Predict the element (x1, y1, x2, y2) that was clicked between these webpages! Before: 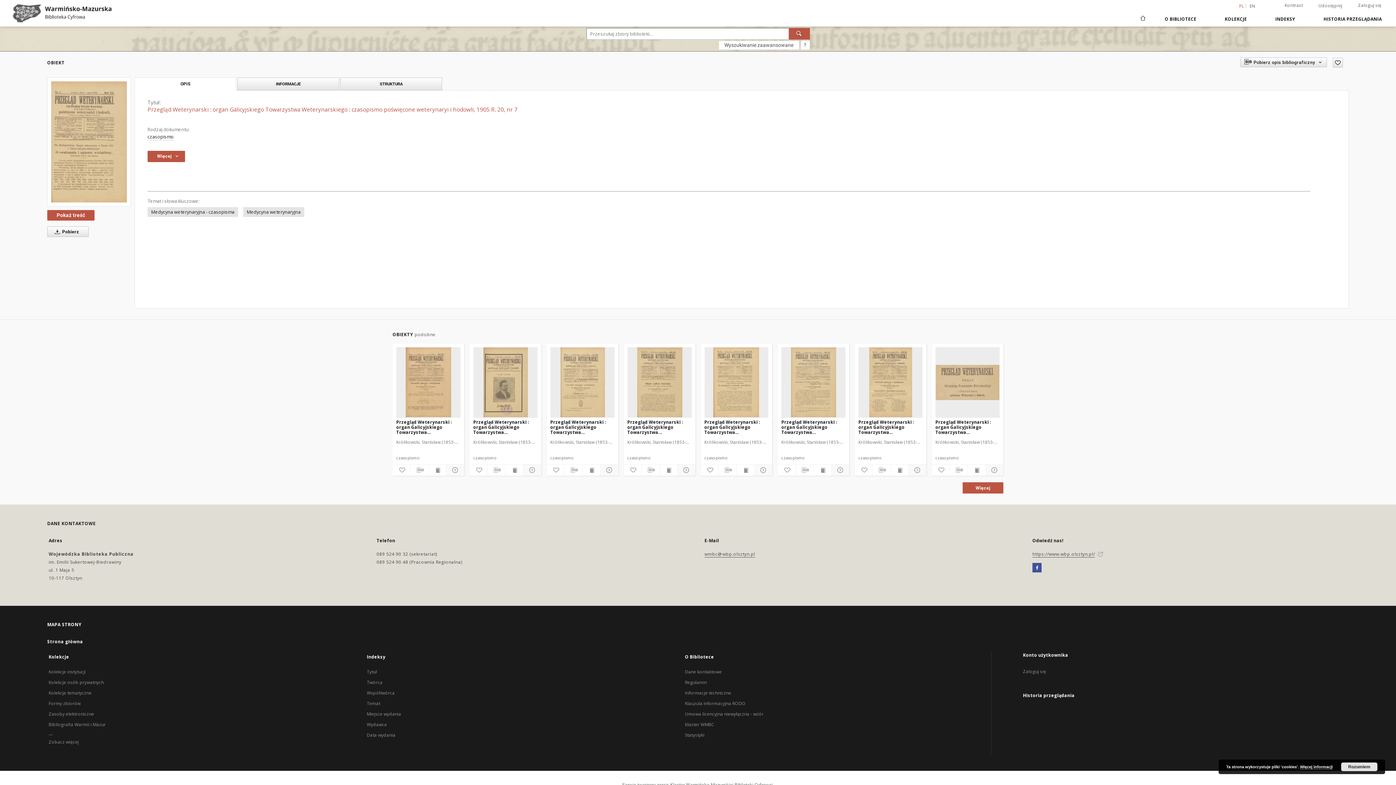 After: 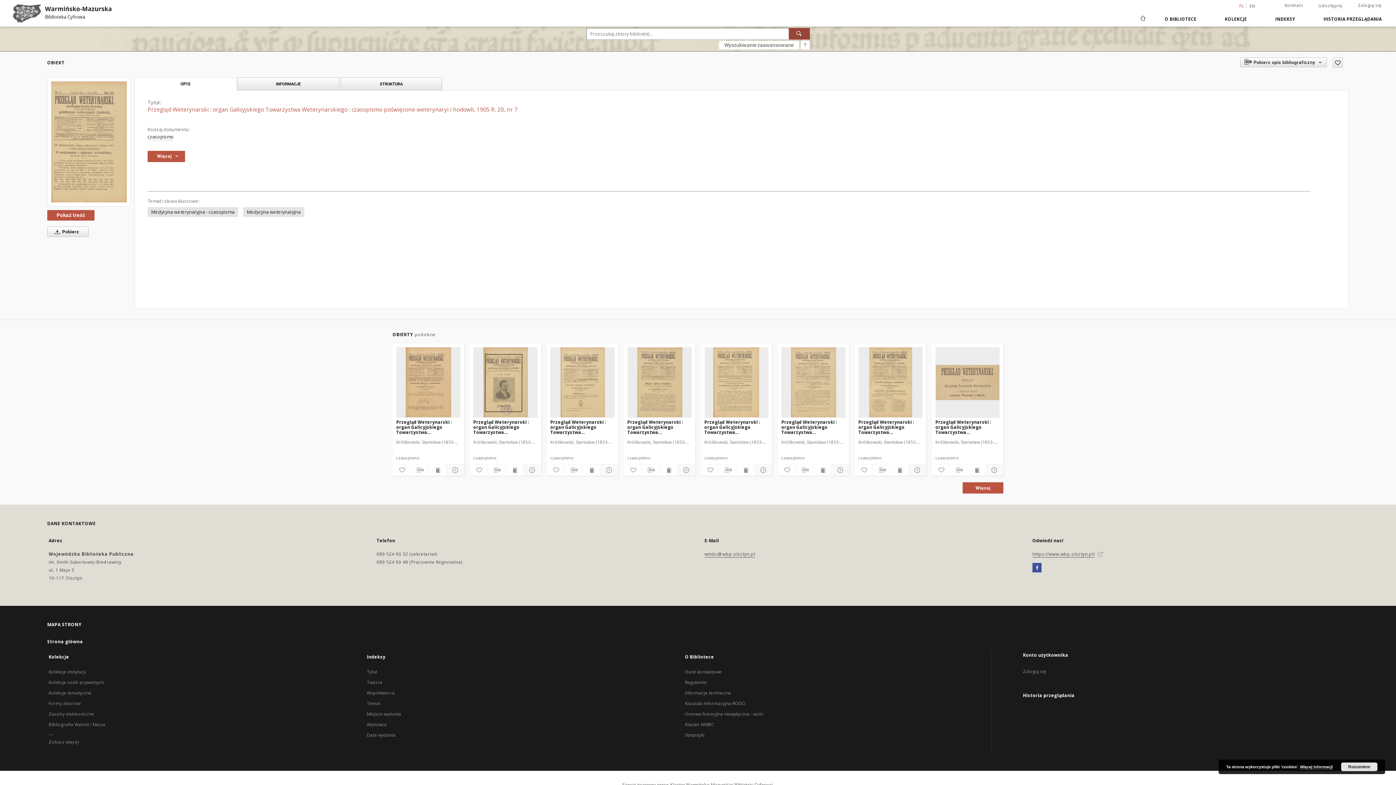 Action: bbox: (788, 28, 810, 39) label: Wyszukaj